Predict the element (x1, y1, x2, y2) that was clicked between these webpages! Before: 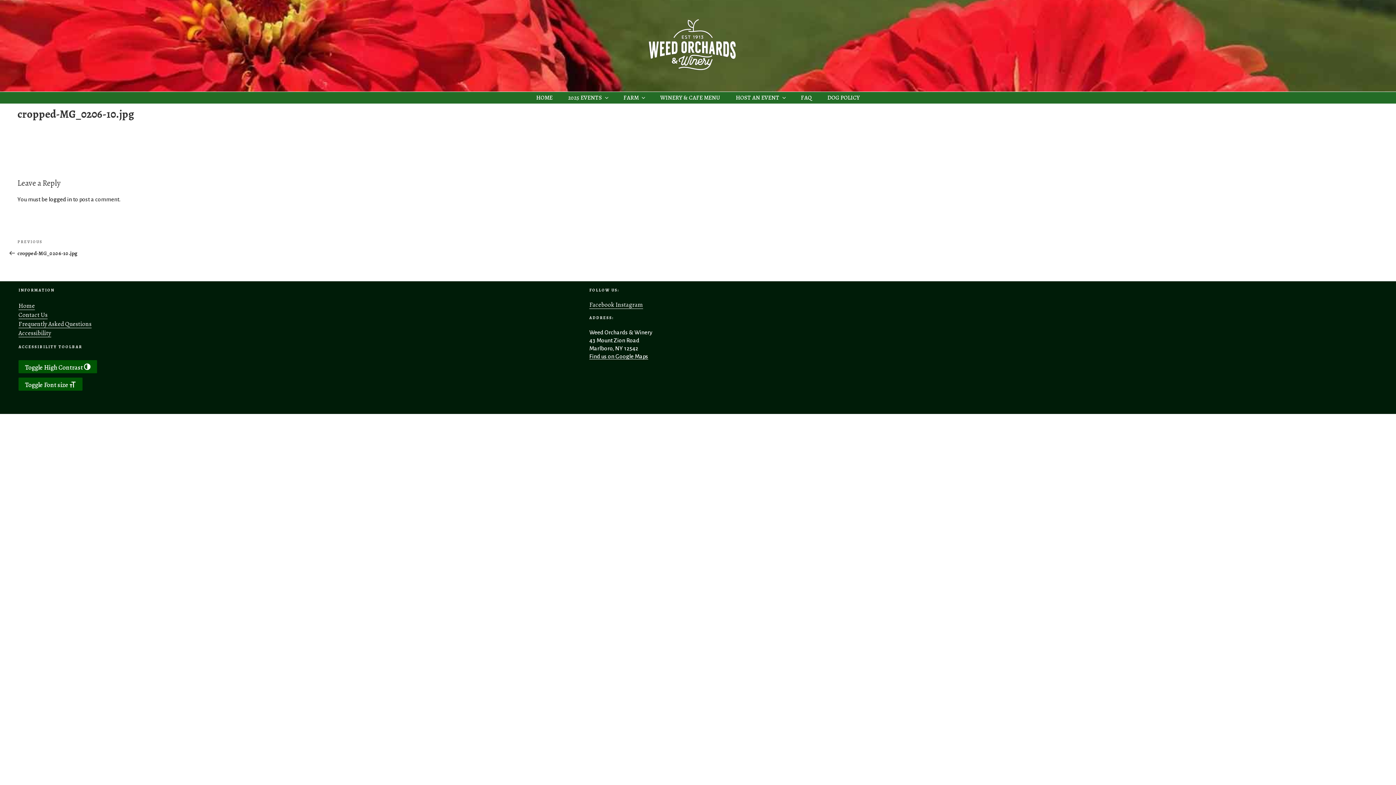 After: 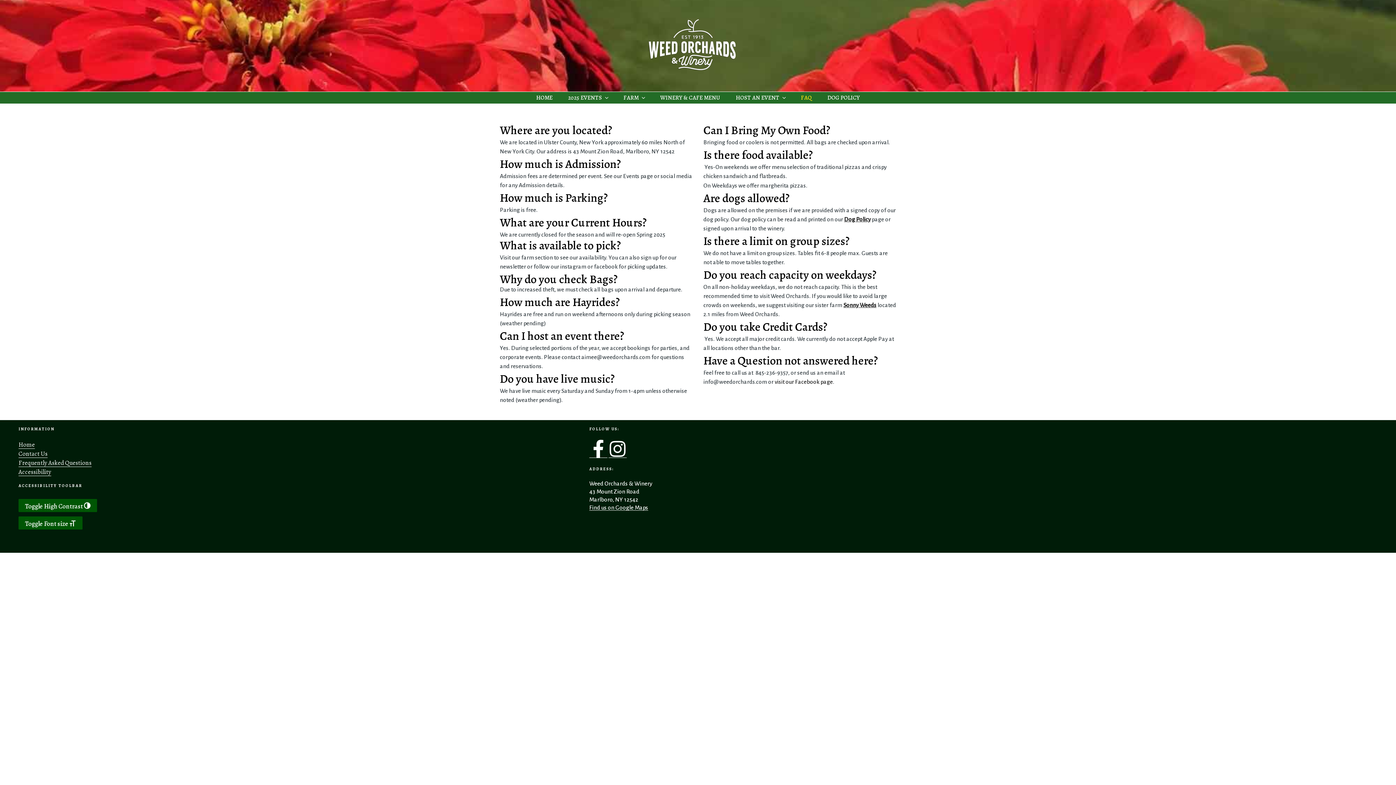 Action: bbox: (793, 92, 819, 103) label: FAQ